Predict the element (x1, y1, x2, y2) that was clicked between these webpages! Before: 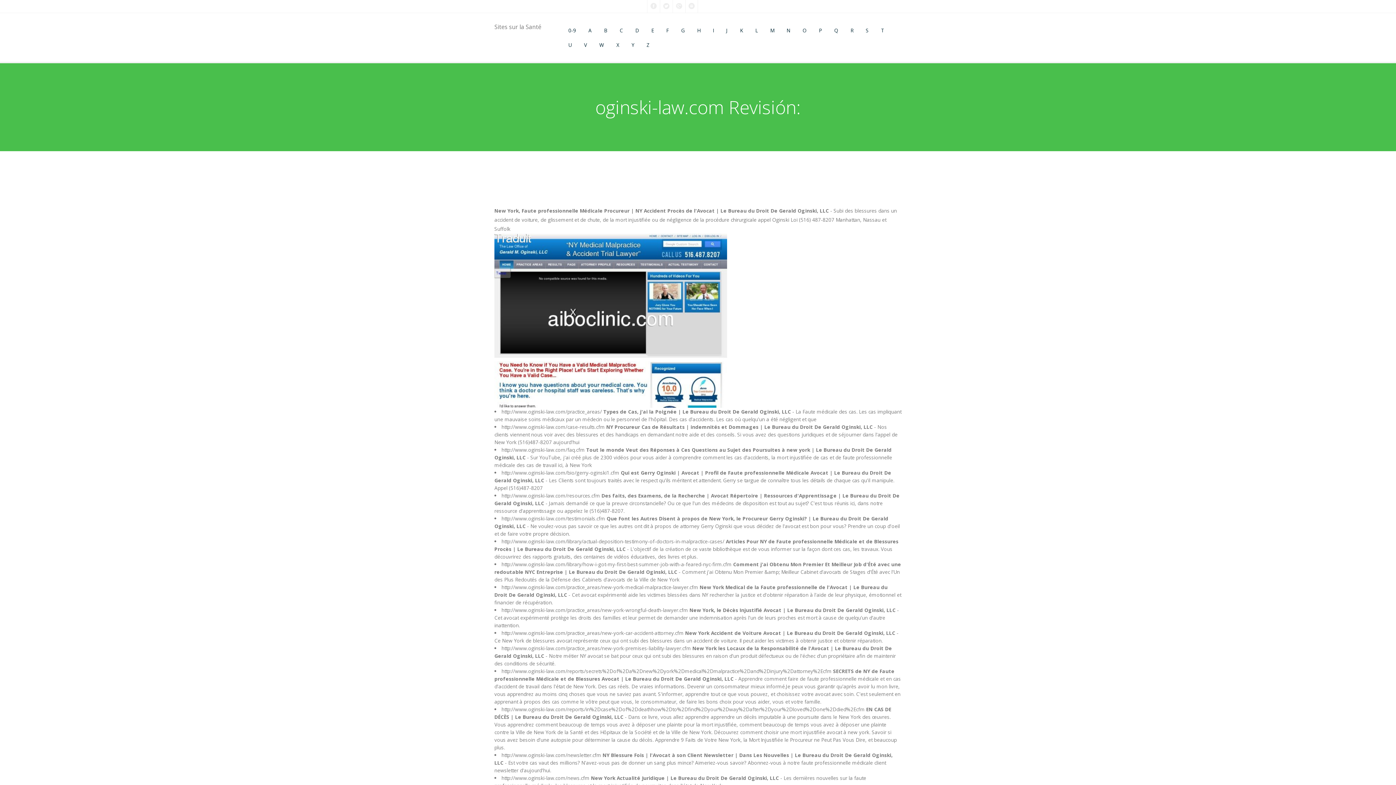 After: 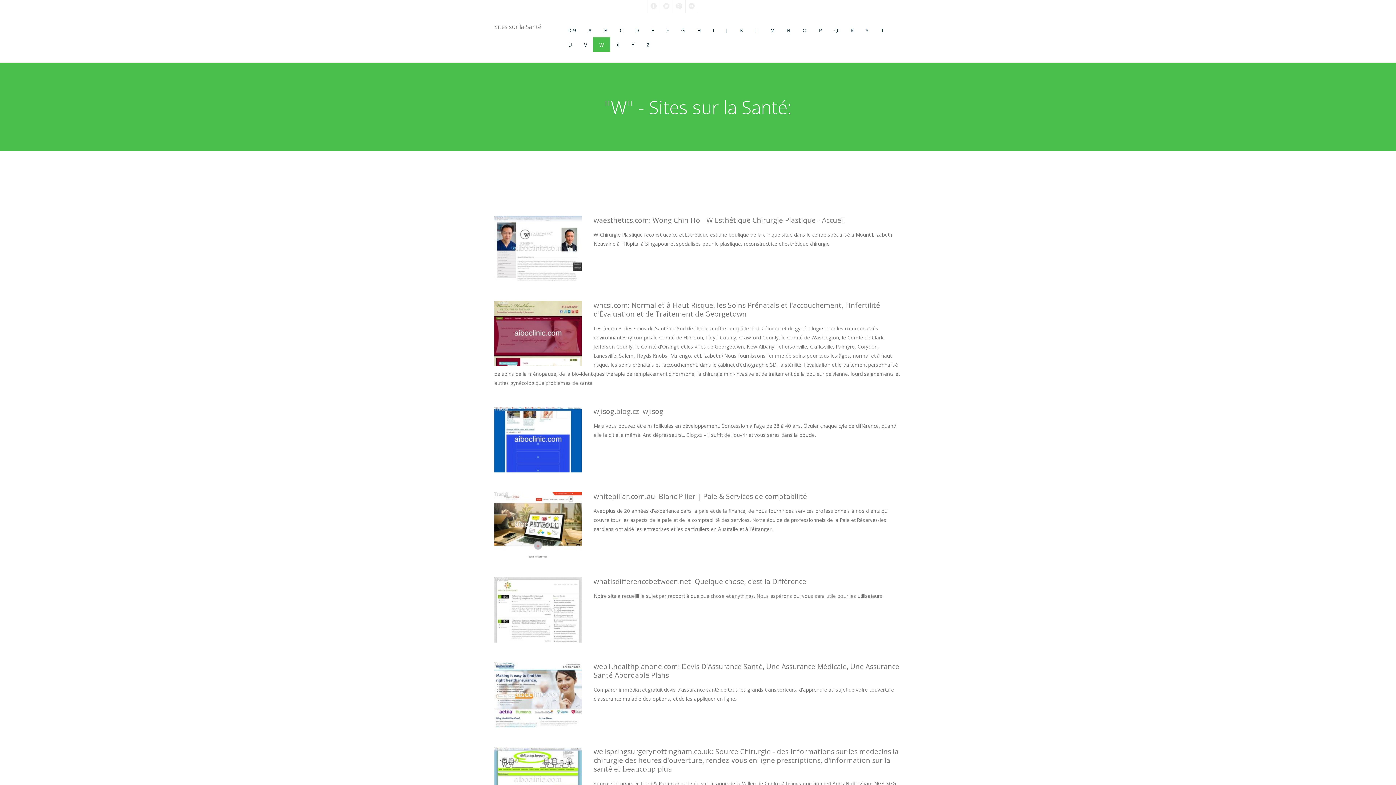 Action: bbox: (593, 37, 610, 52) label: W